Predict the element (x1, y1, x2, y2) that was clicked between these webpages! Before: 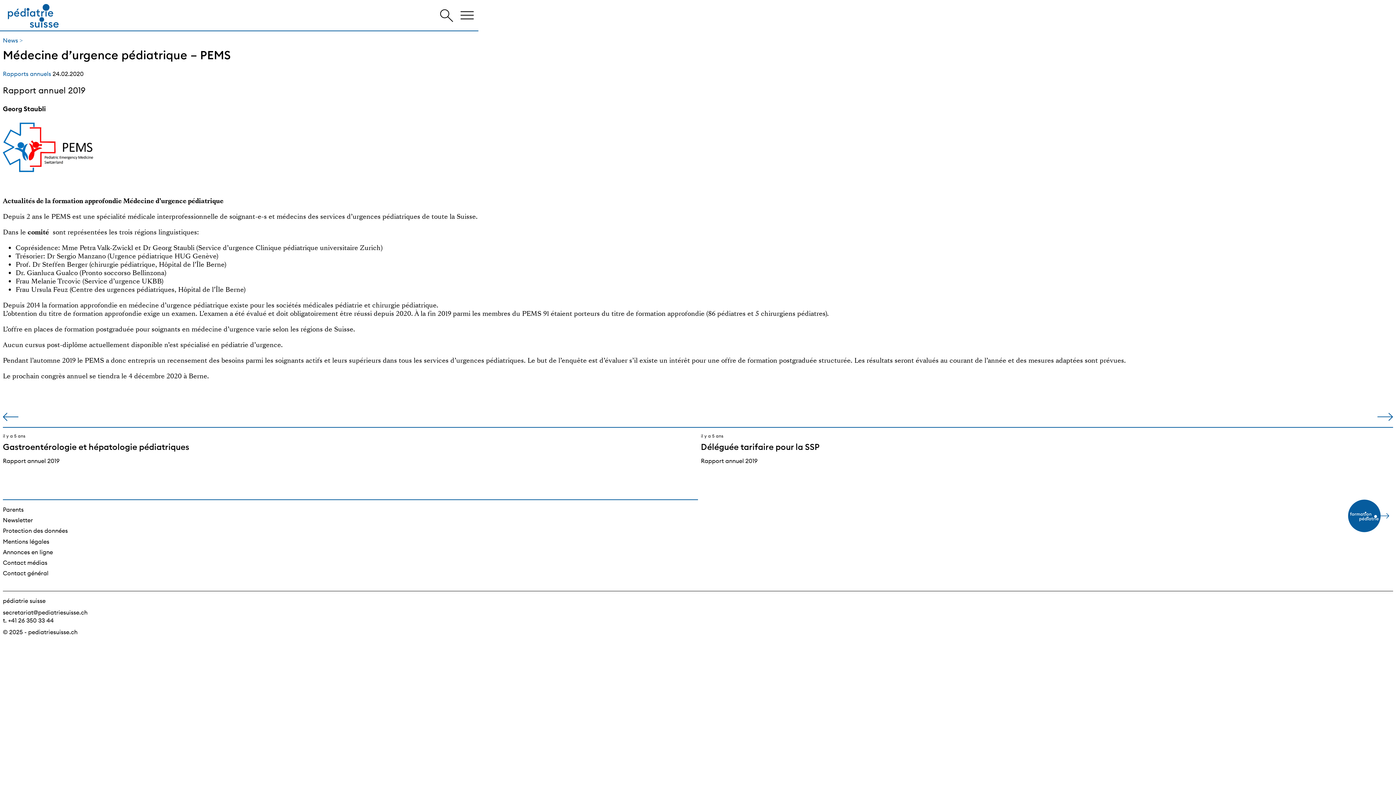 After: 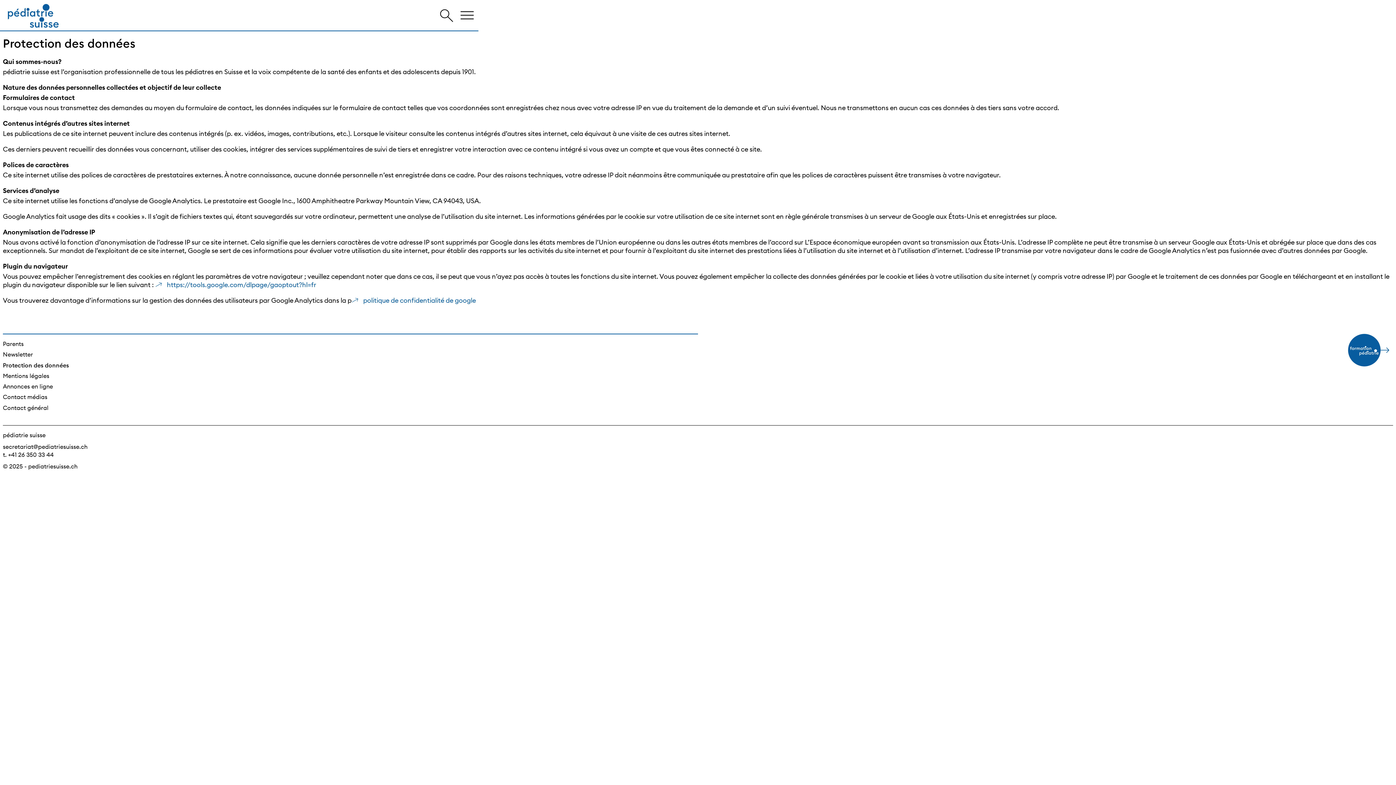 Action: label: Protection des données bbox: (2, 527, 67, 535)